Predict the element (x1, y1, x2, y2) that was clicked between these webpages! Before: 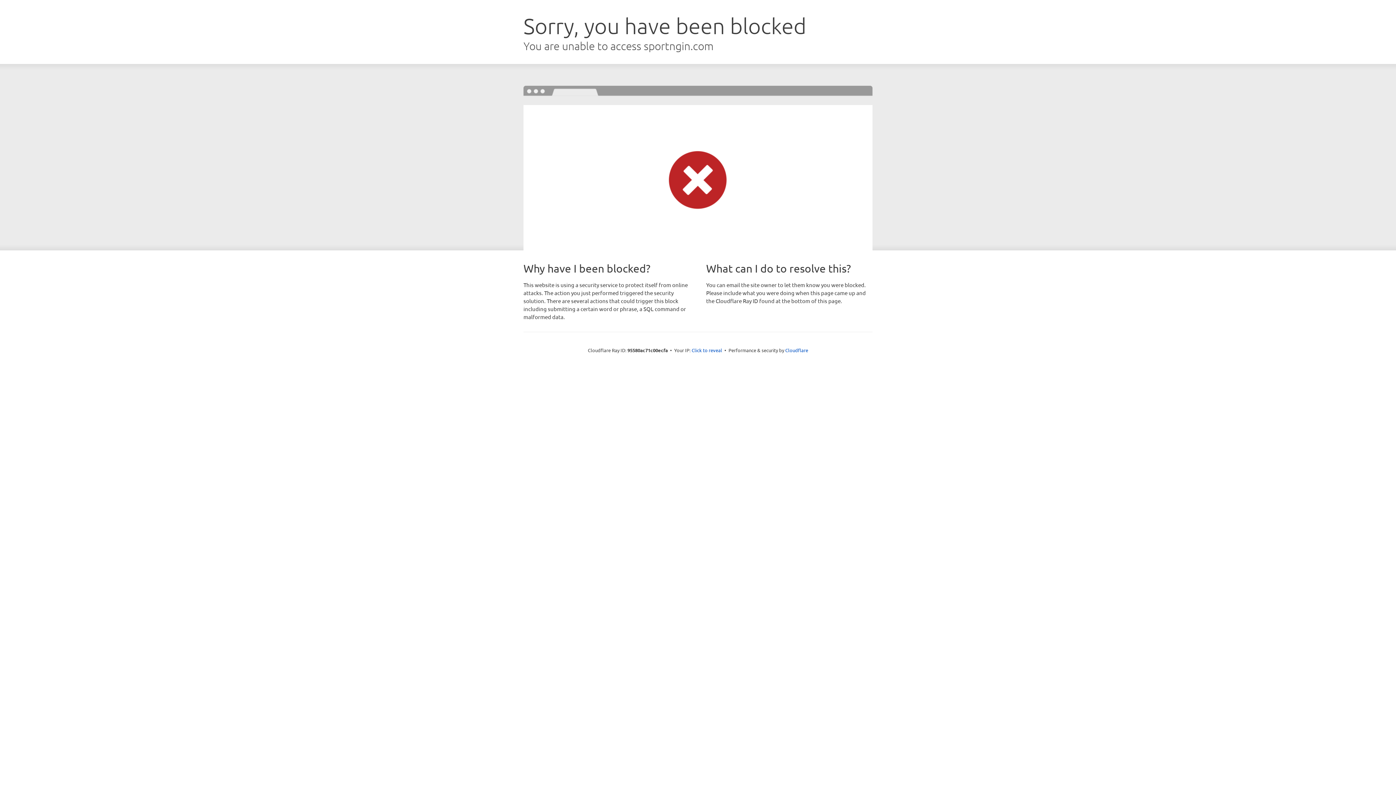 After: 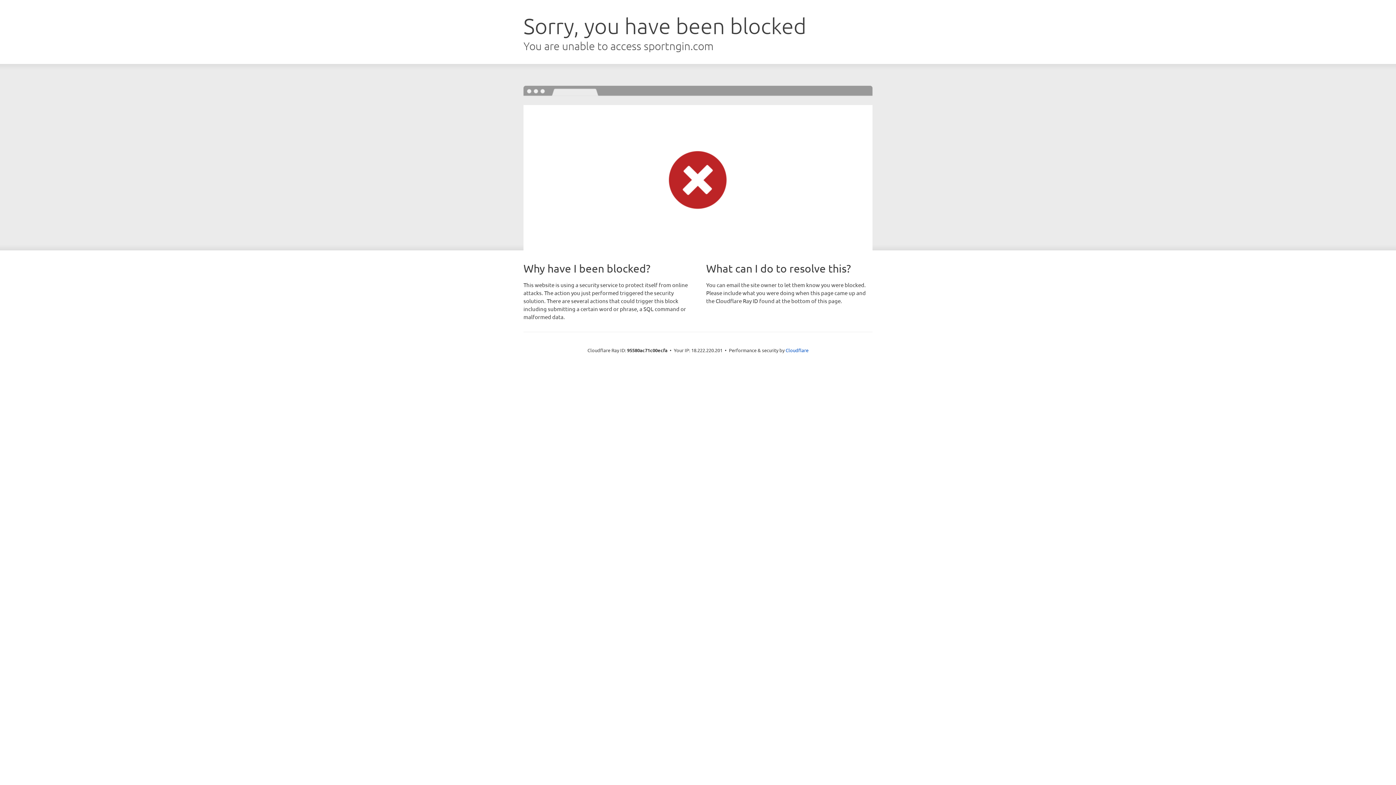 Action: label: Click to reveal bbox: (691, 346, 722, 353)